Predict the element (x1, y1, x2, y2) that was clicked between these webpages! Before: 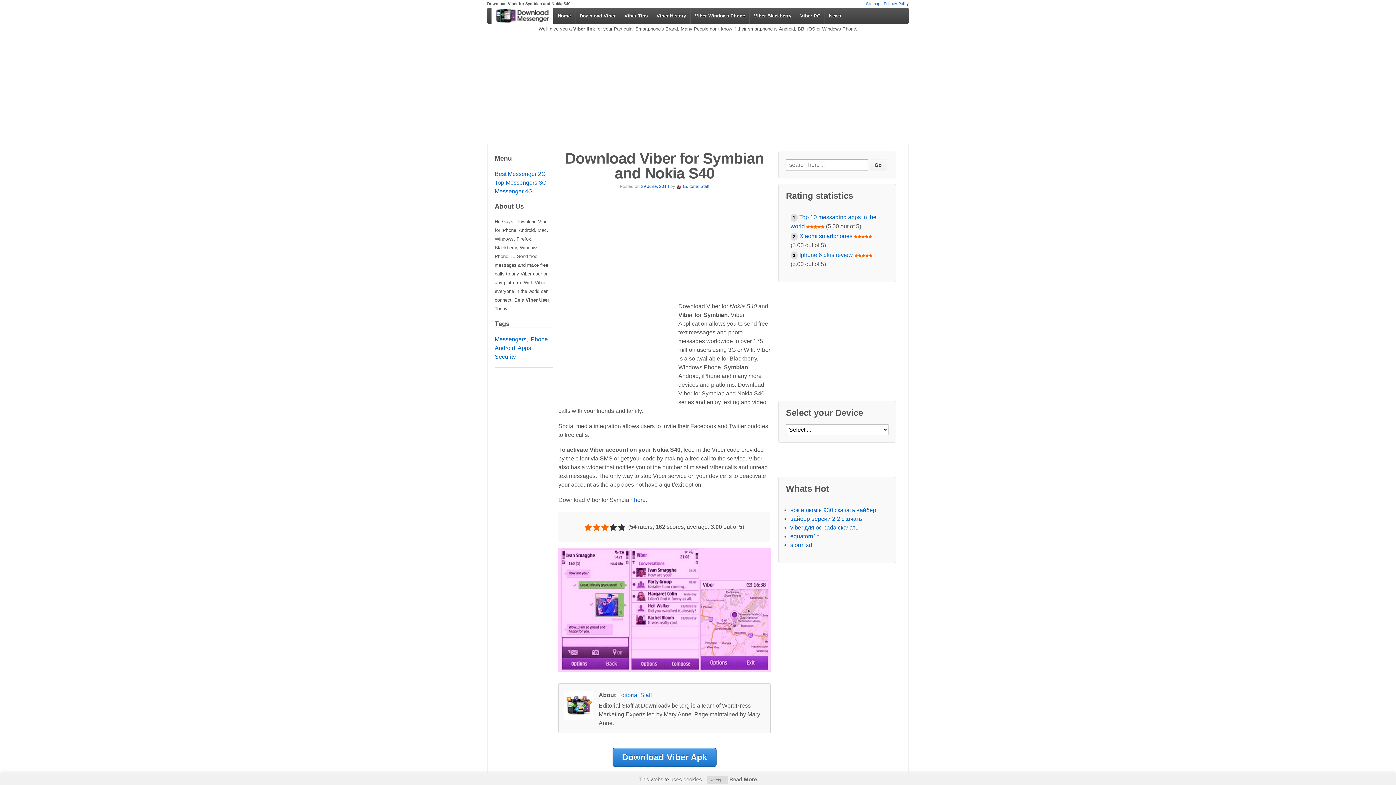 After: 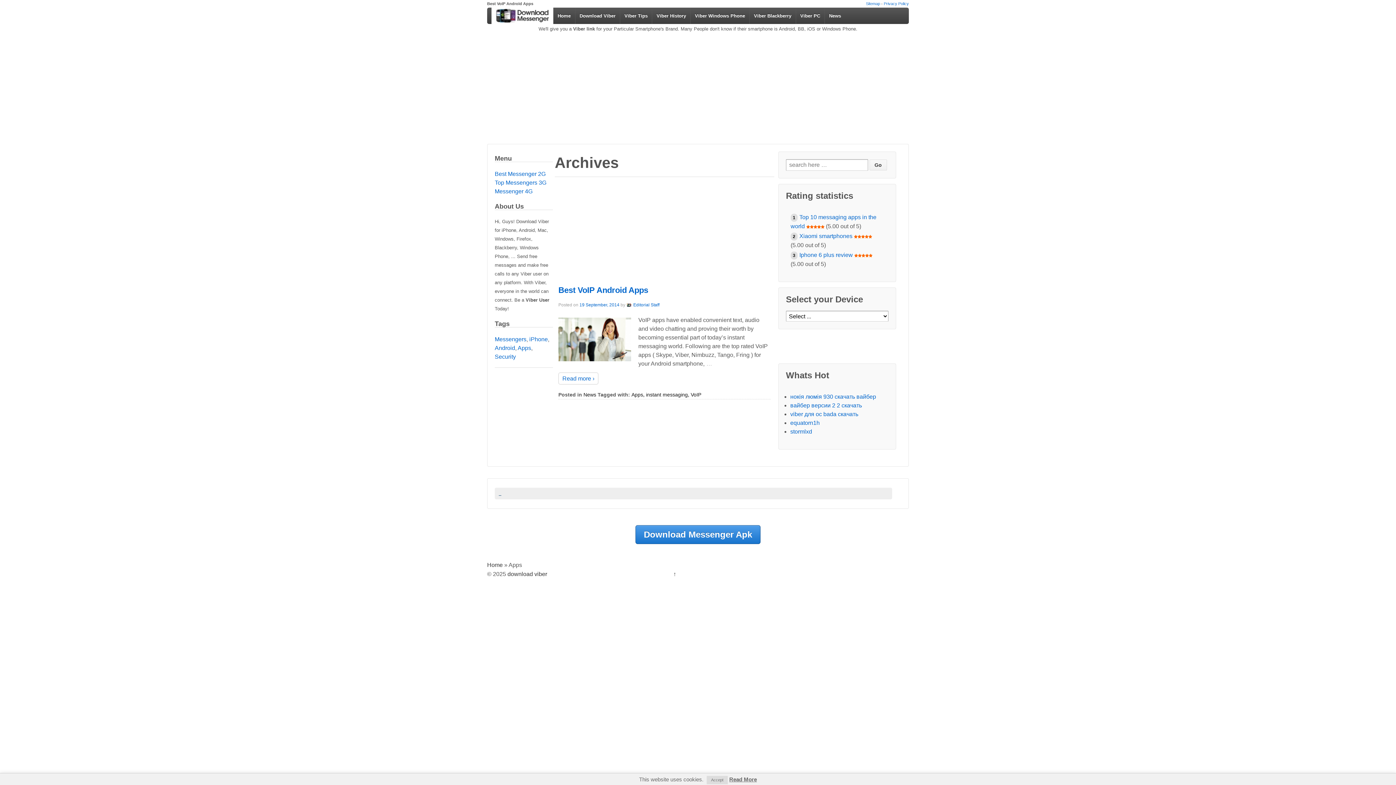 Action: bbox: (517, 344, 531, 351) label: Apps